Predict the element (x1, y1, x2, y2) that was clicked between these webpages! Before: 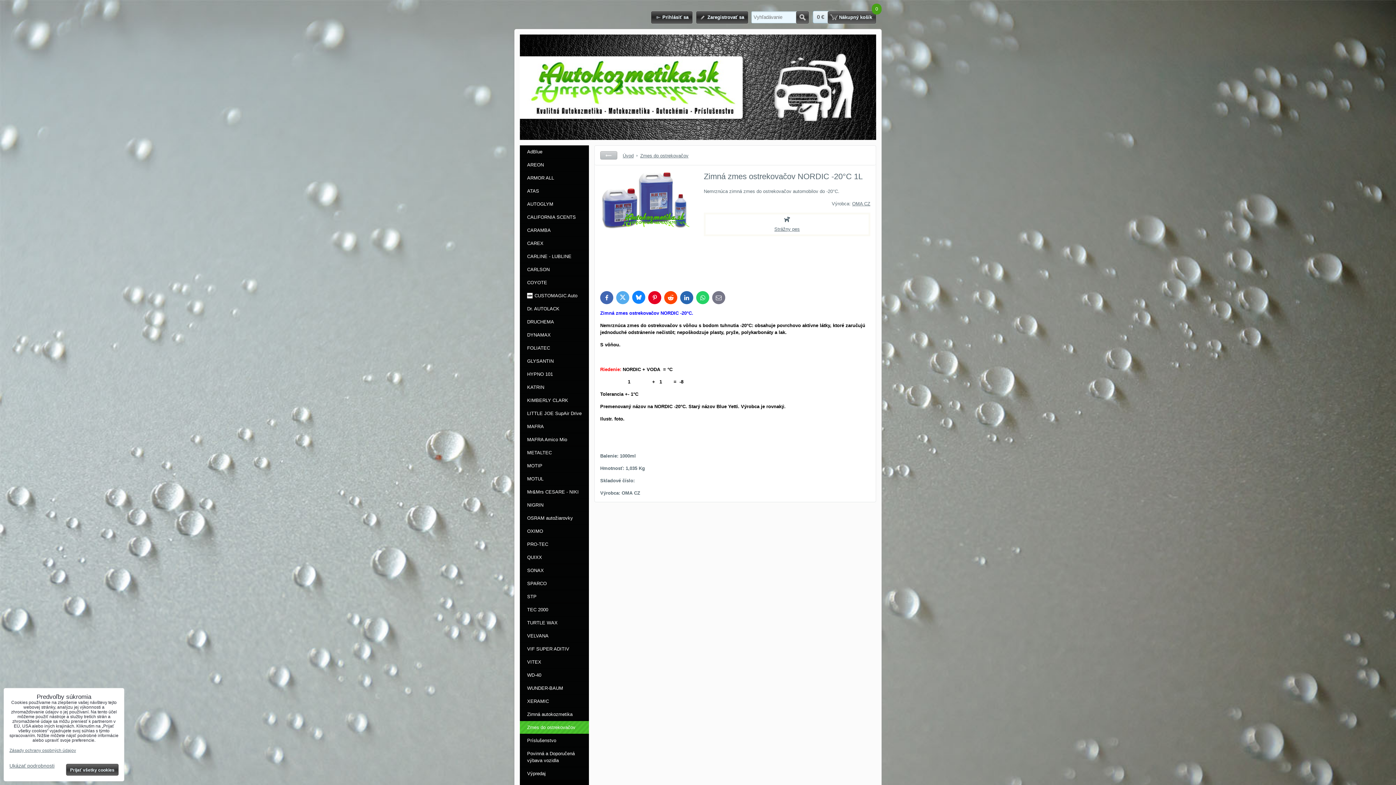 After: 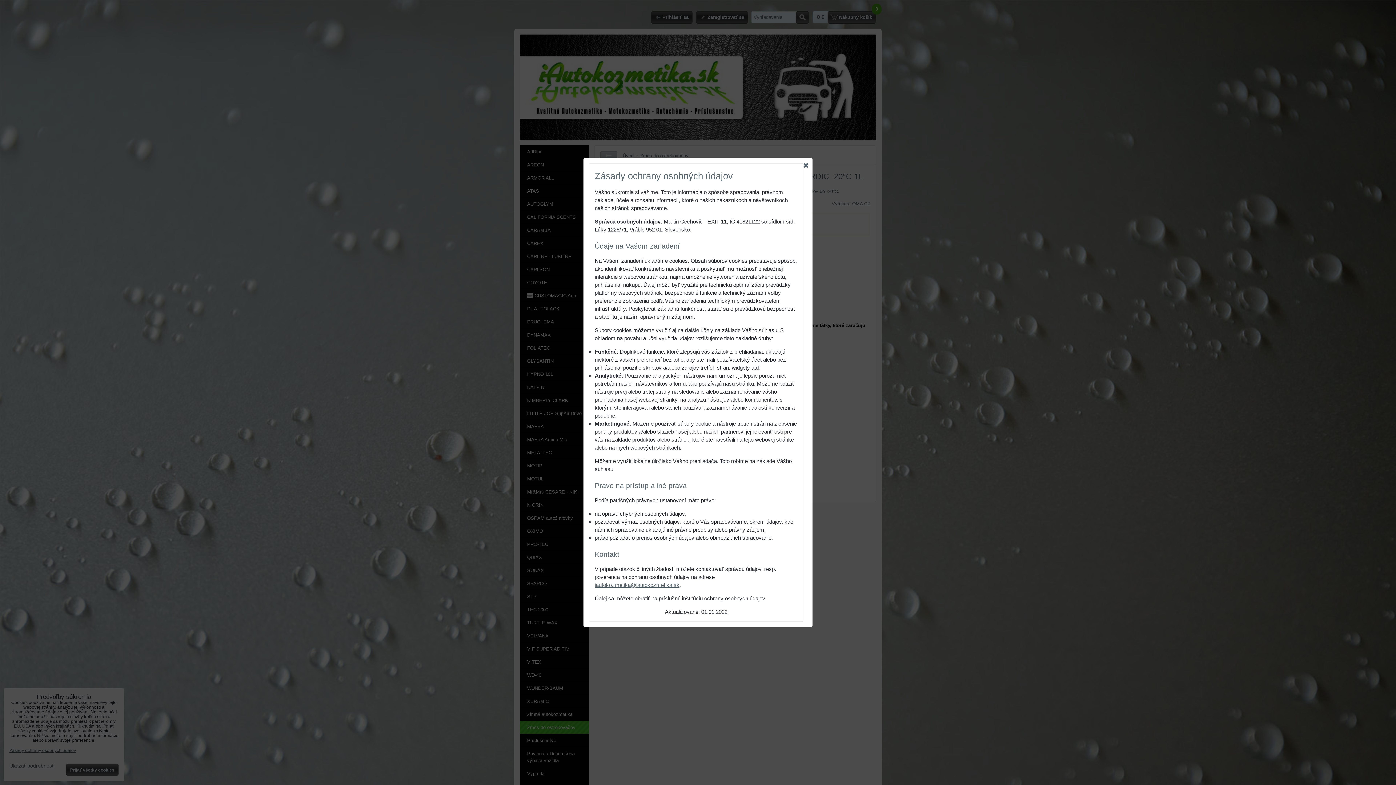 Action: bbox: (9, 748, 76, 753) label: Zásady ochrany osobných údajov